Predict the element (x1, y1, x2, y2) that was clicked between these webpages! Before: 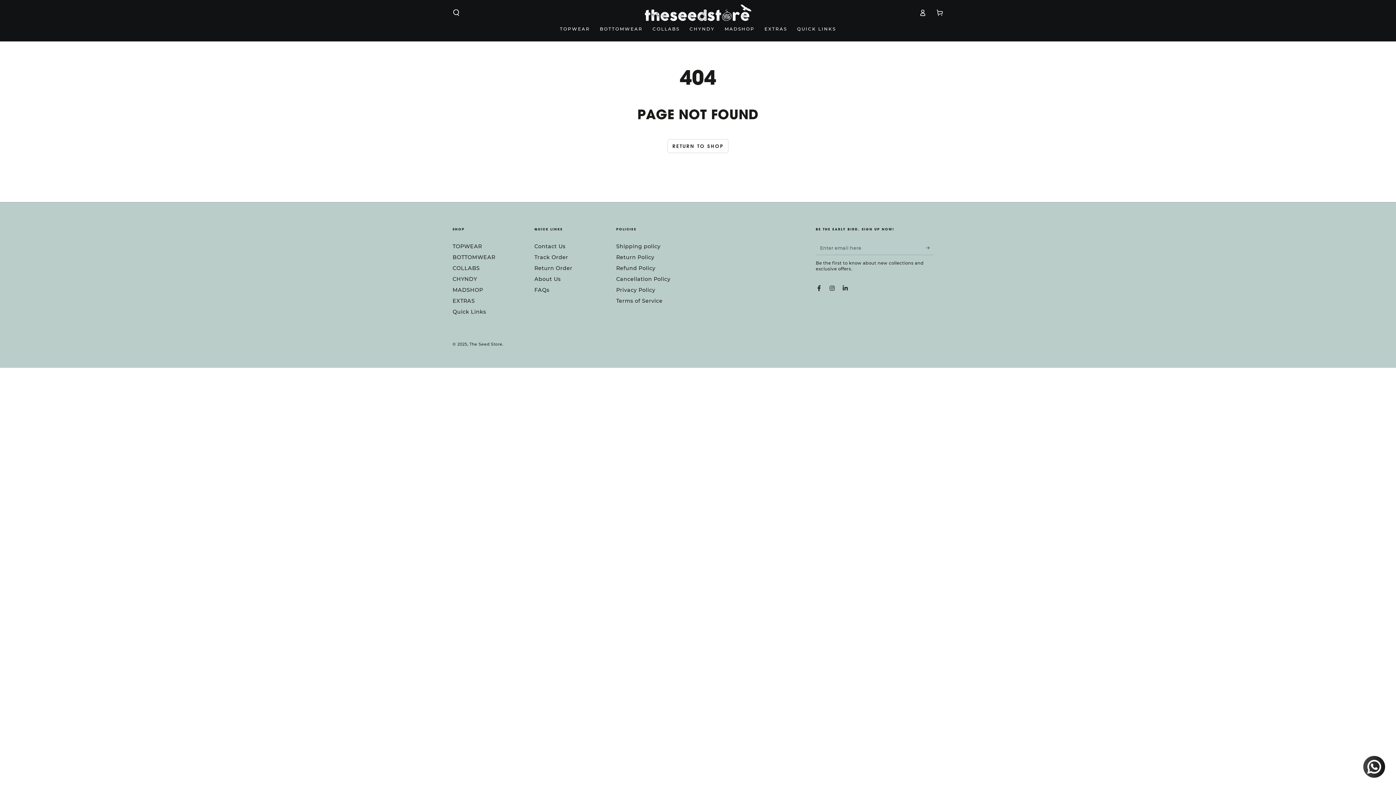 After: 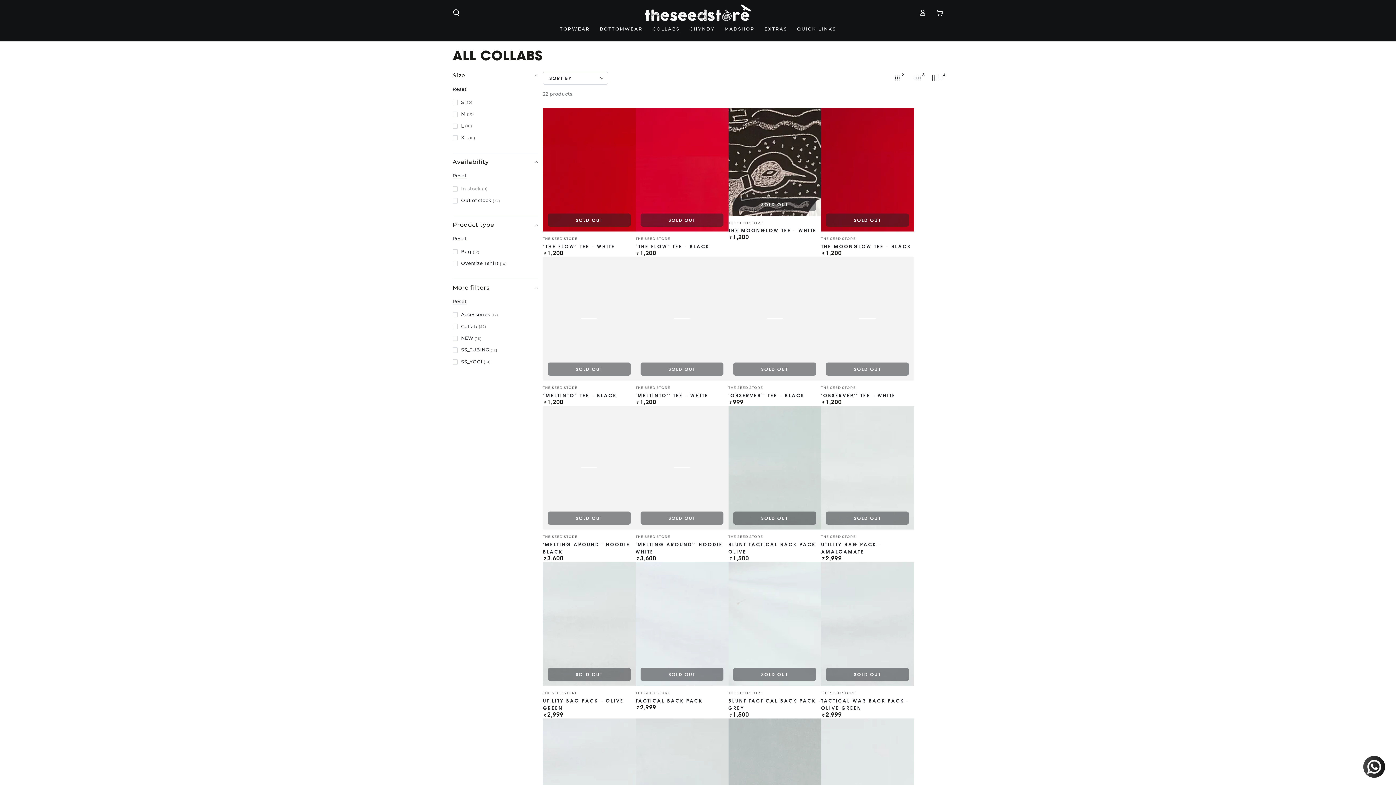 Action: bbox: (647, 21, 684, 36) label: COLLABS